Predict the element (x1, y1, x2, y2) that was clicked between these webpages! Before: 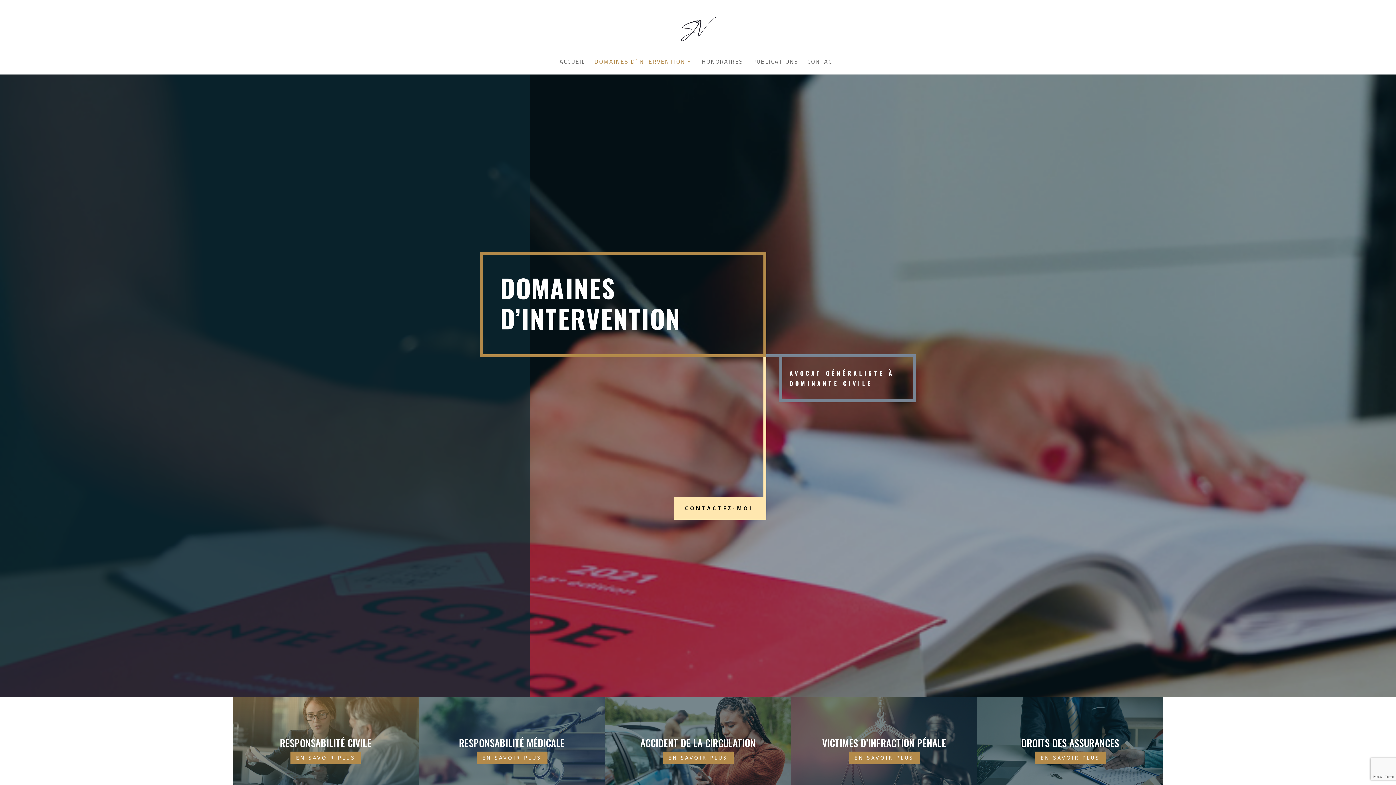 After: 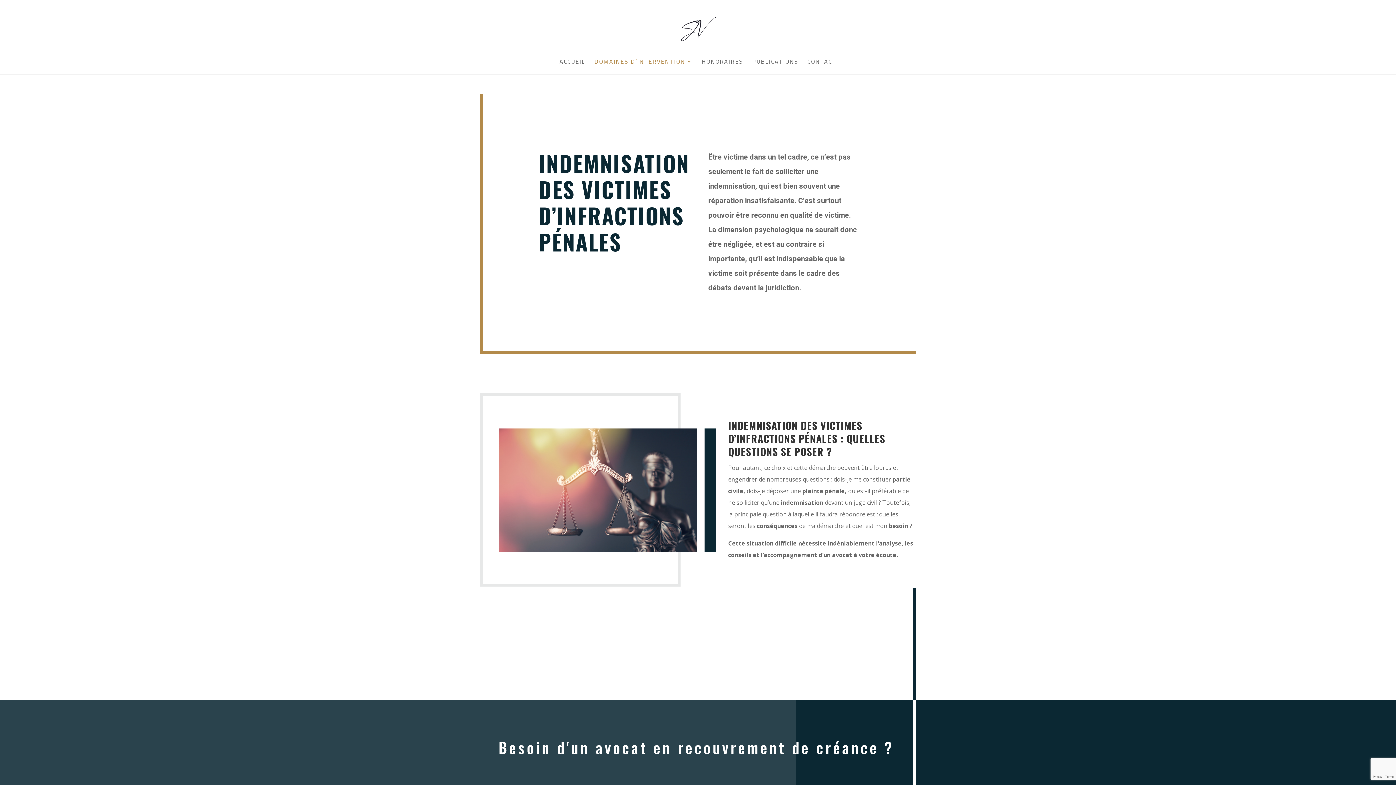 Action: bbox: (848, 751, 919, 764) label: EN SAVOIR PLUS